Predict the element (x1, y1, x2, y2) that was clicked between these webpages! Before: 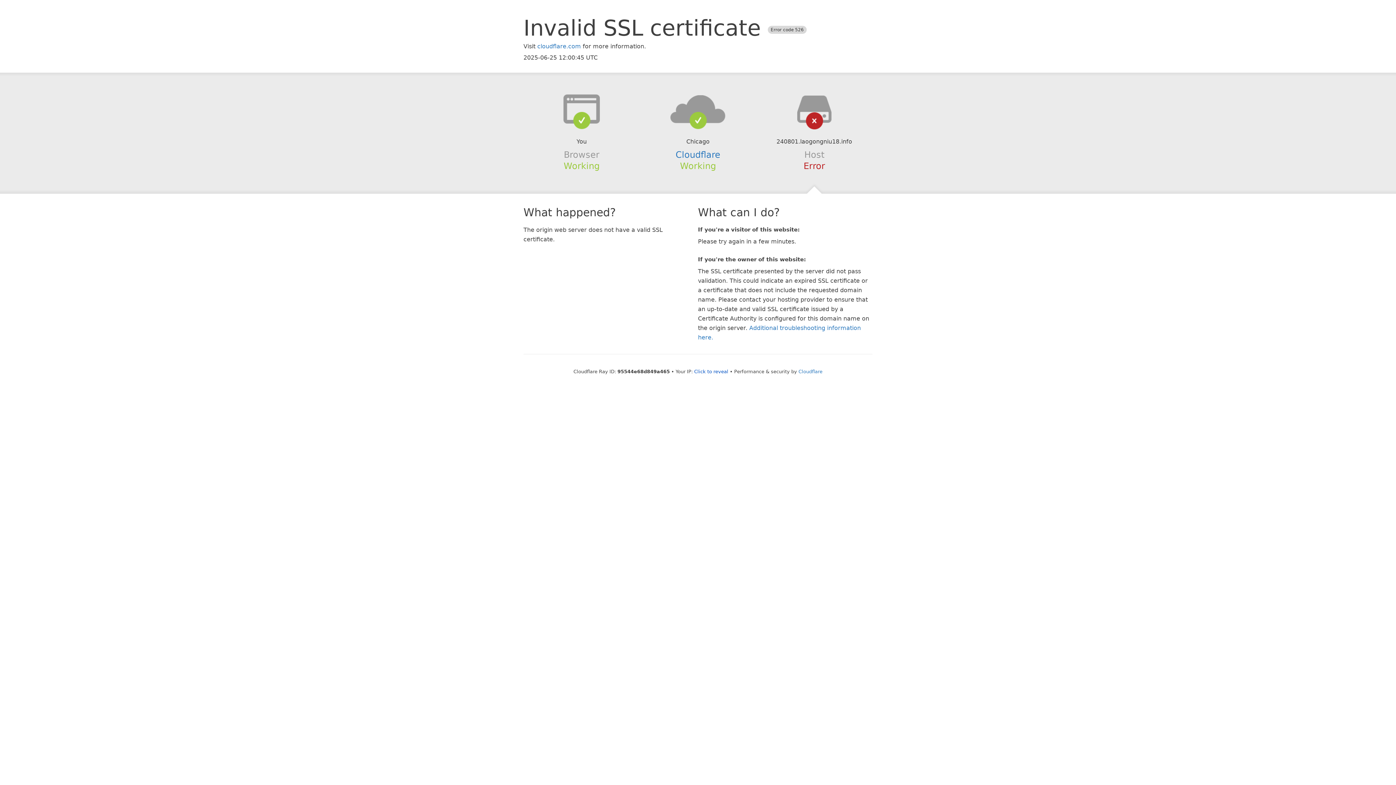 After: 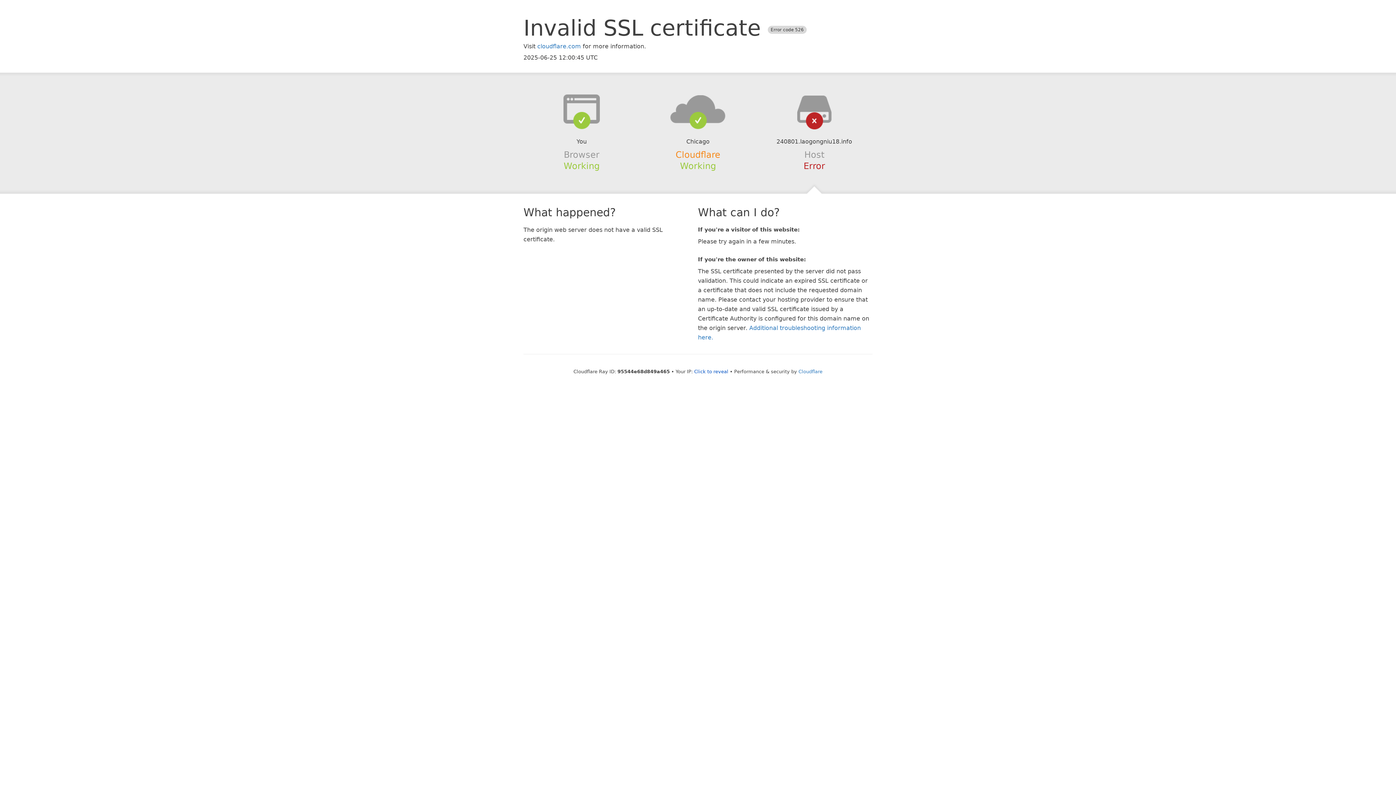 Action: bbox: (675, 149, 720, 159) label: Cloudflare